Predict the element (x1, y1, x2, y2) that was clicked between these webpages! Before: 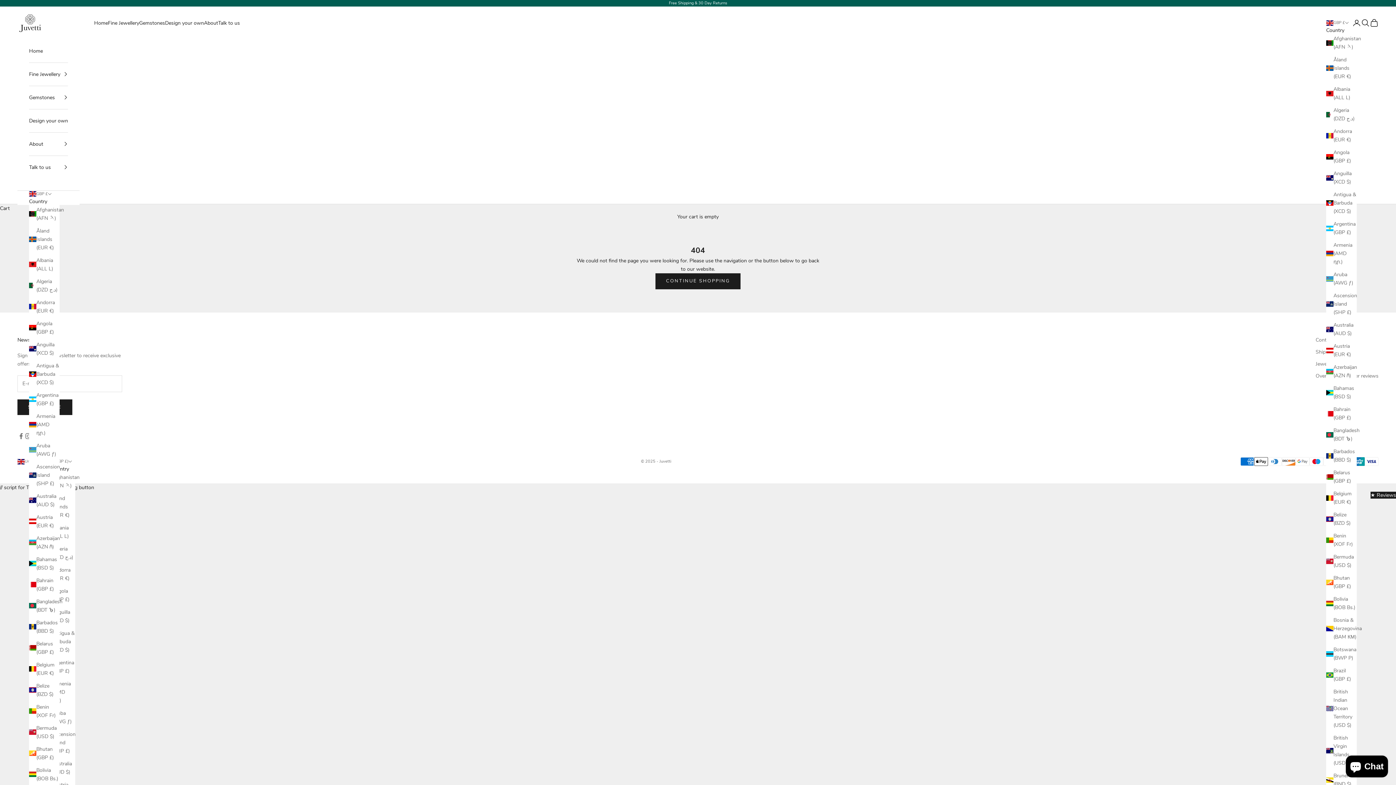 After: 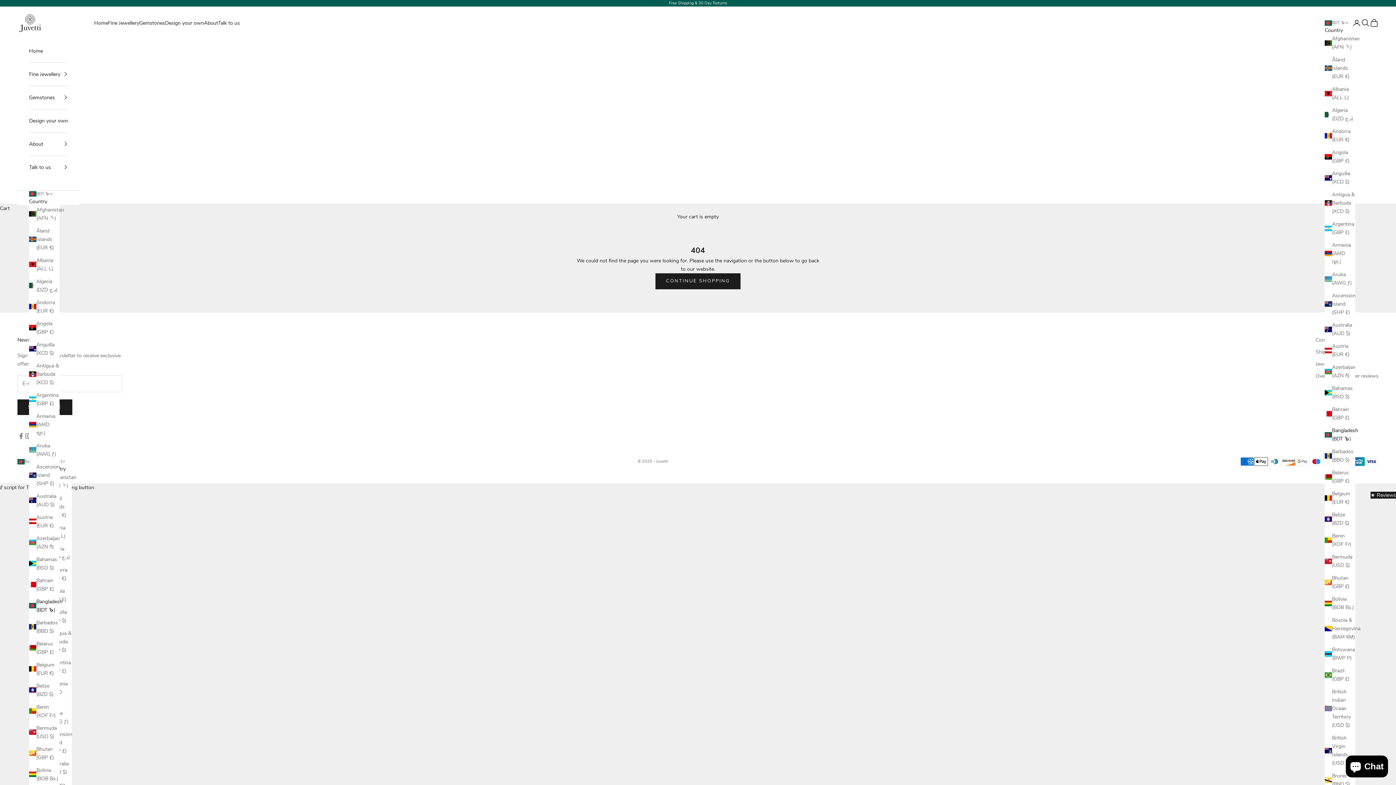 Action: bbox: (1326, 426, 1357, 443) label: Bangladesh (BDT ৳)